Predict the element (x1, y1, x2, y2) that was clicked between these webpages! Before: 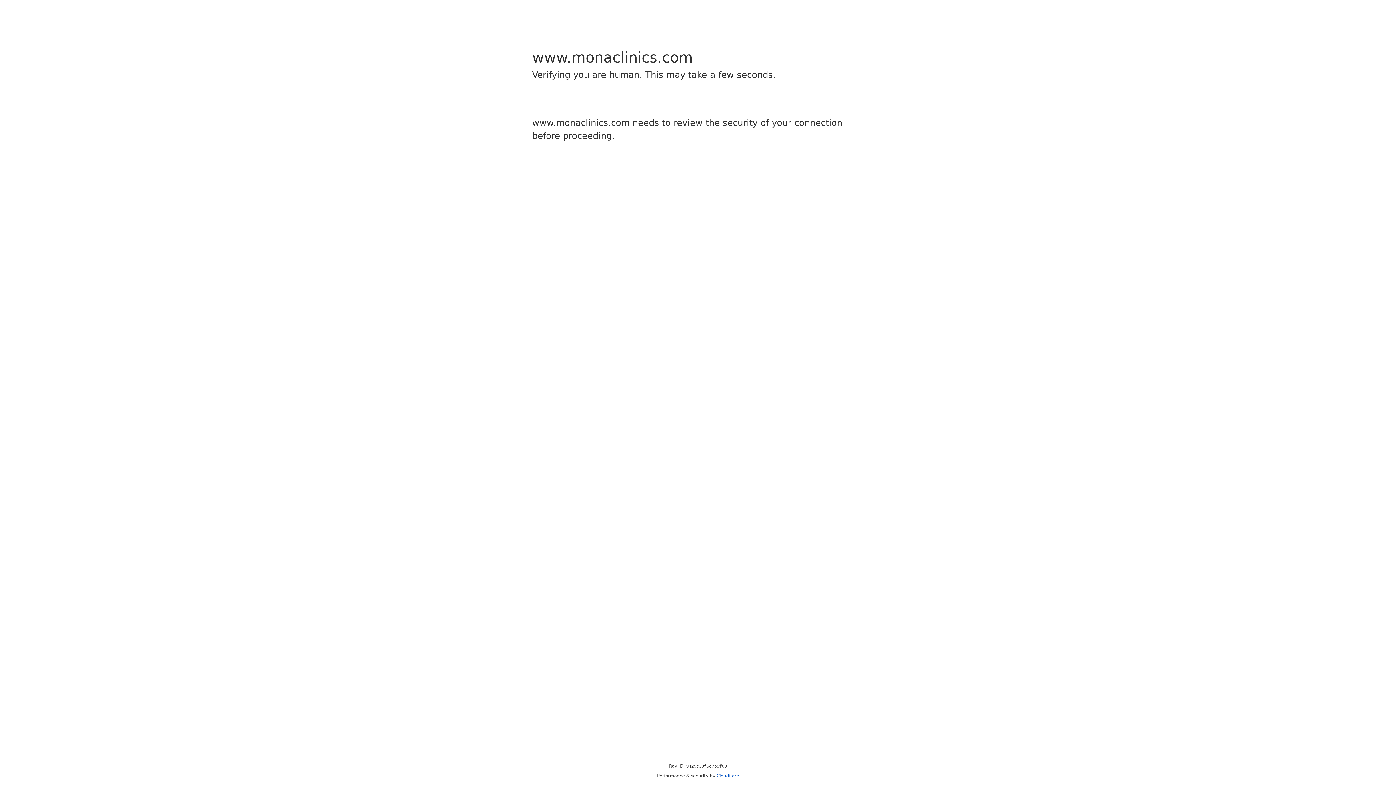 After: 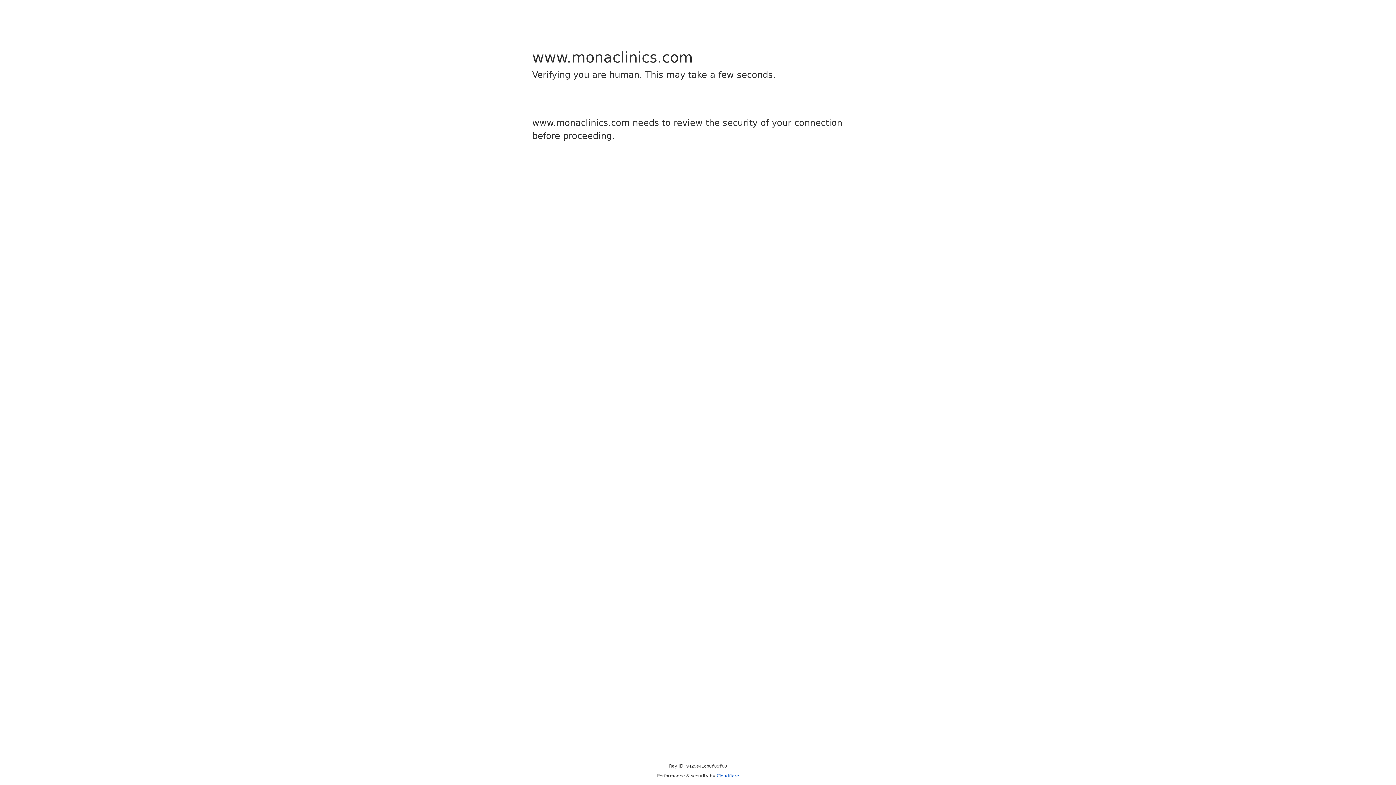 Action: bbox: (716, 773, 739, 778) label: Cloudflare